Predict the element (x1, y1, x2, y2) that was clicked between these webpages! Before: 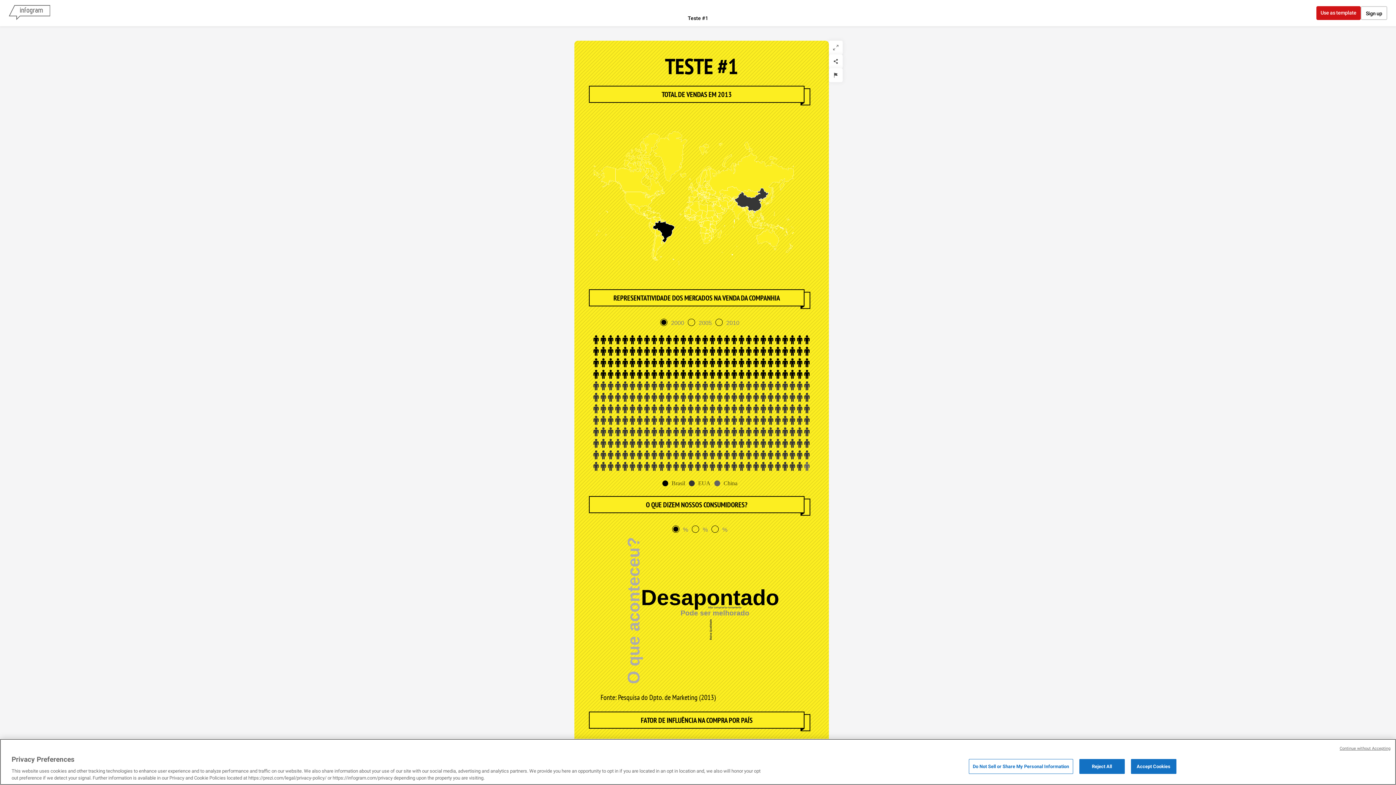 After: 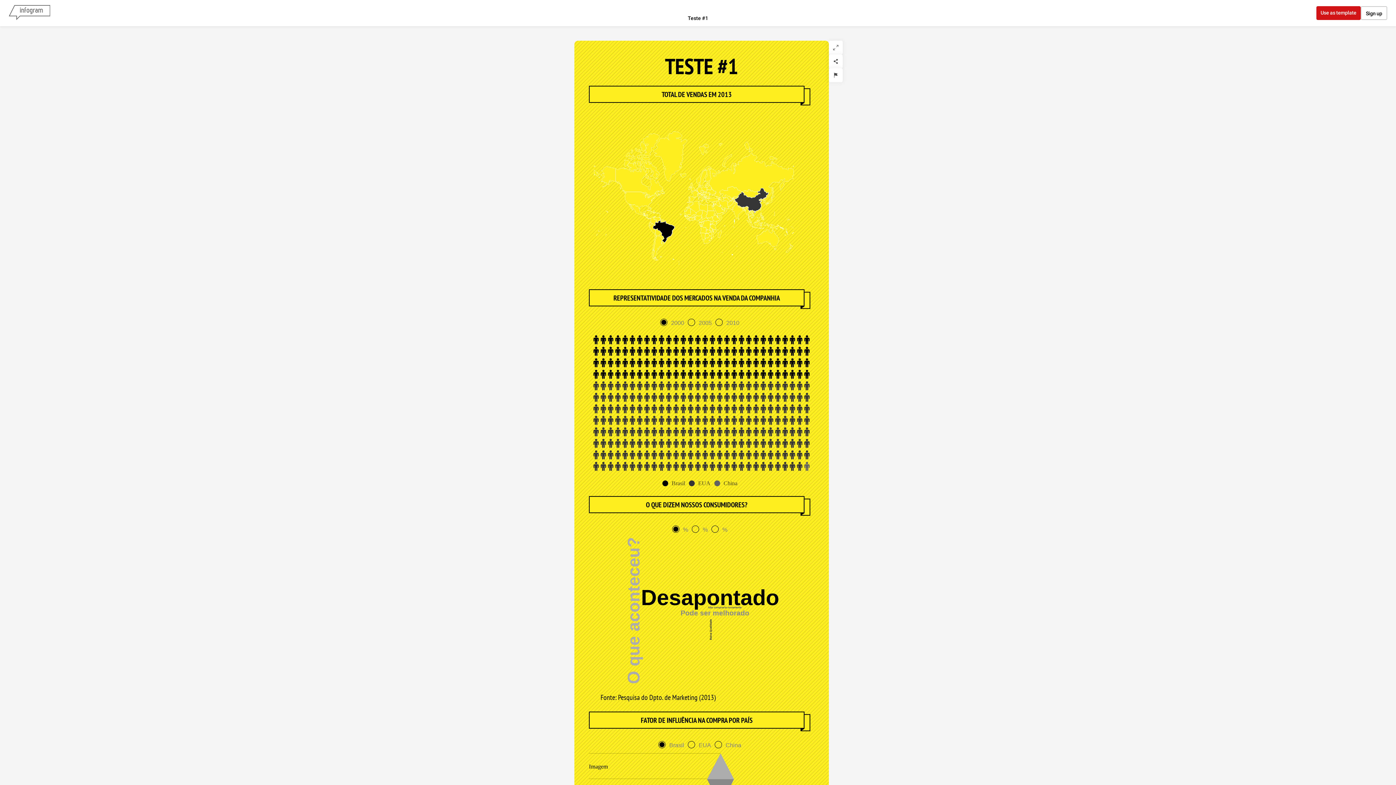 Action: bbox: (1340, 746, 1390, 752) label: Continue without Accepting